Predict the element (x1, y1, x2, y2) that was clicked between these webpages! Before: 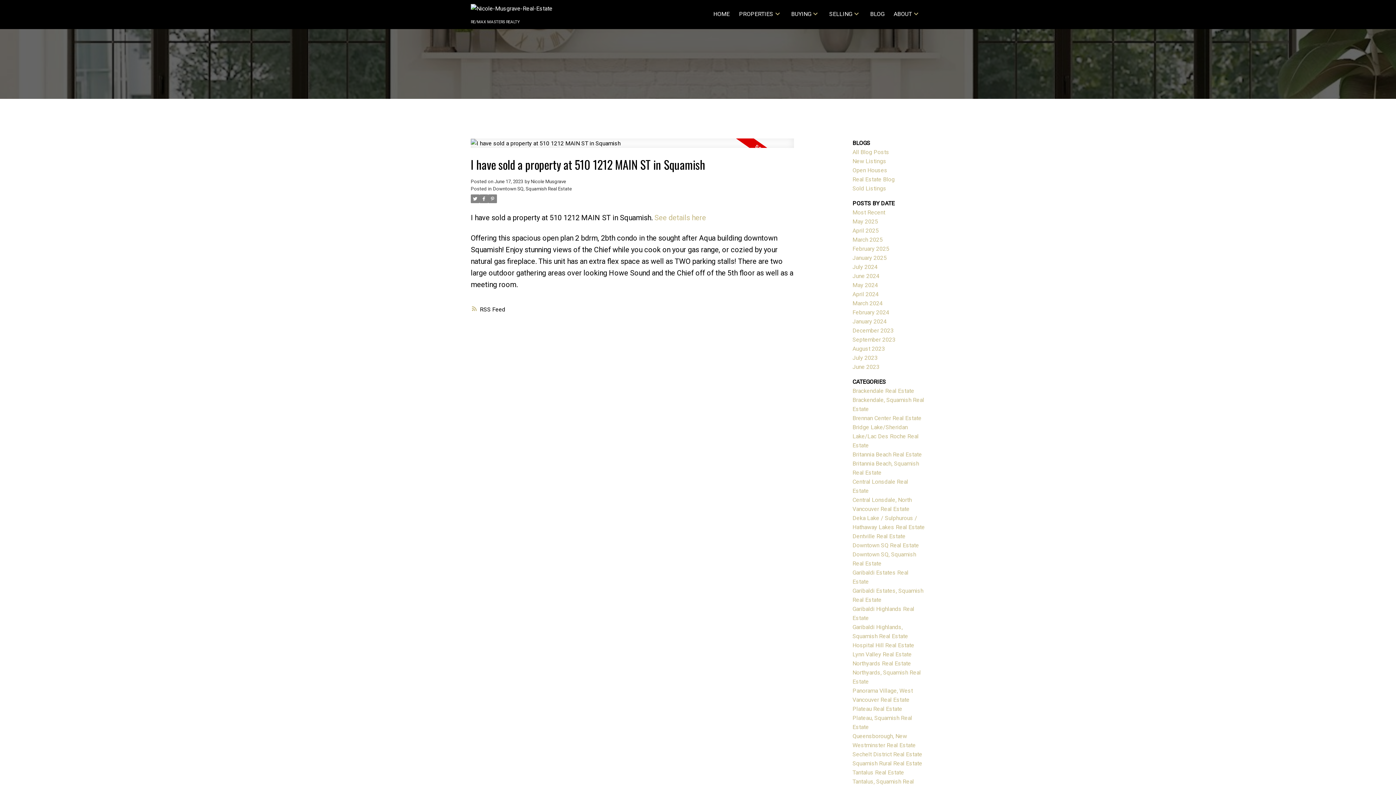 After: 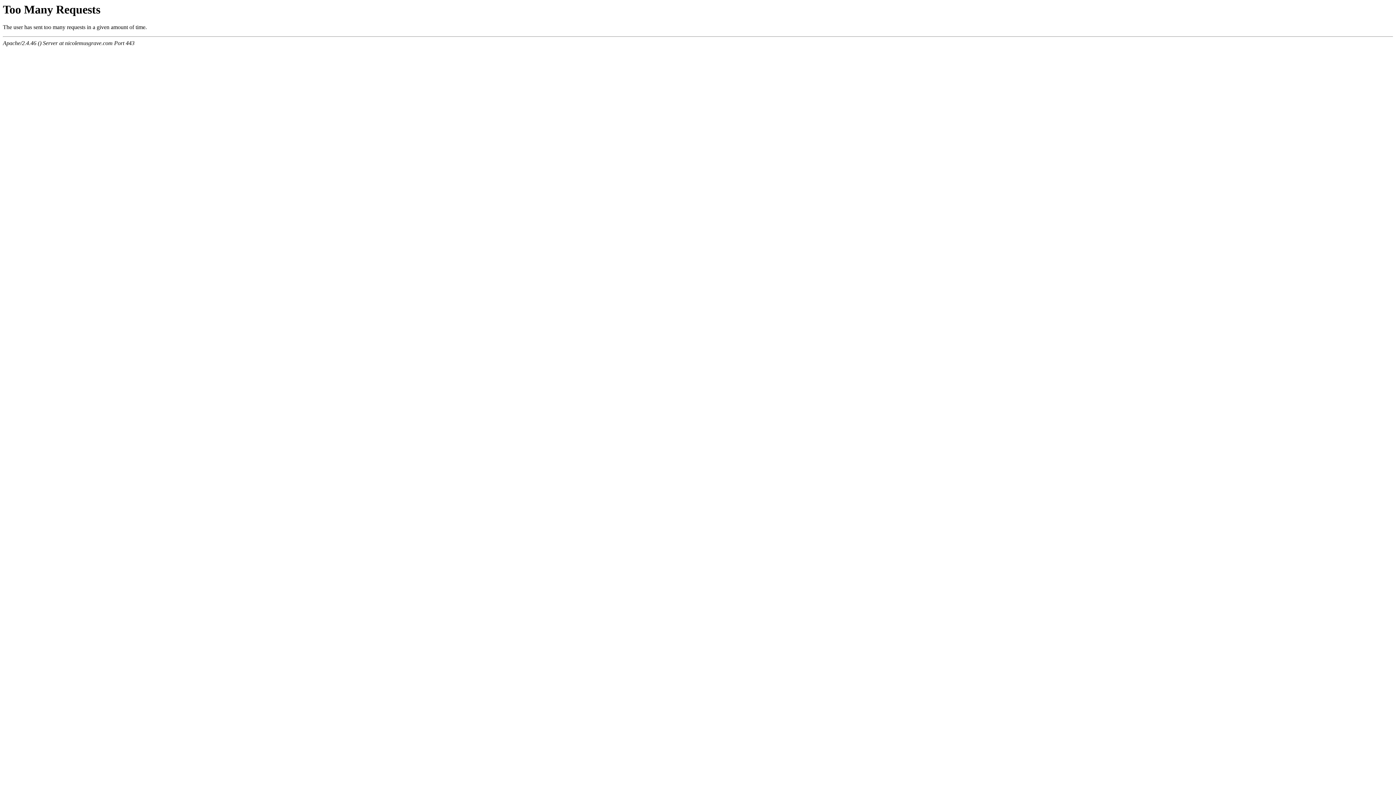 Action: bbox: (852, 642, 914, 648) label: Hospital Hill Real Estate